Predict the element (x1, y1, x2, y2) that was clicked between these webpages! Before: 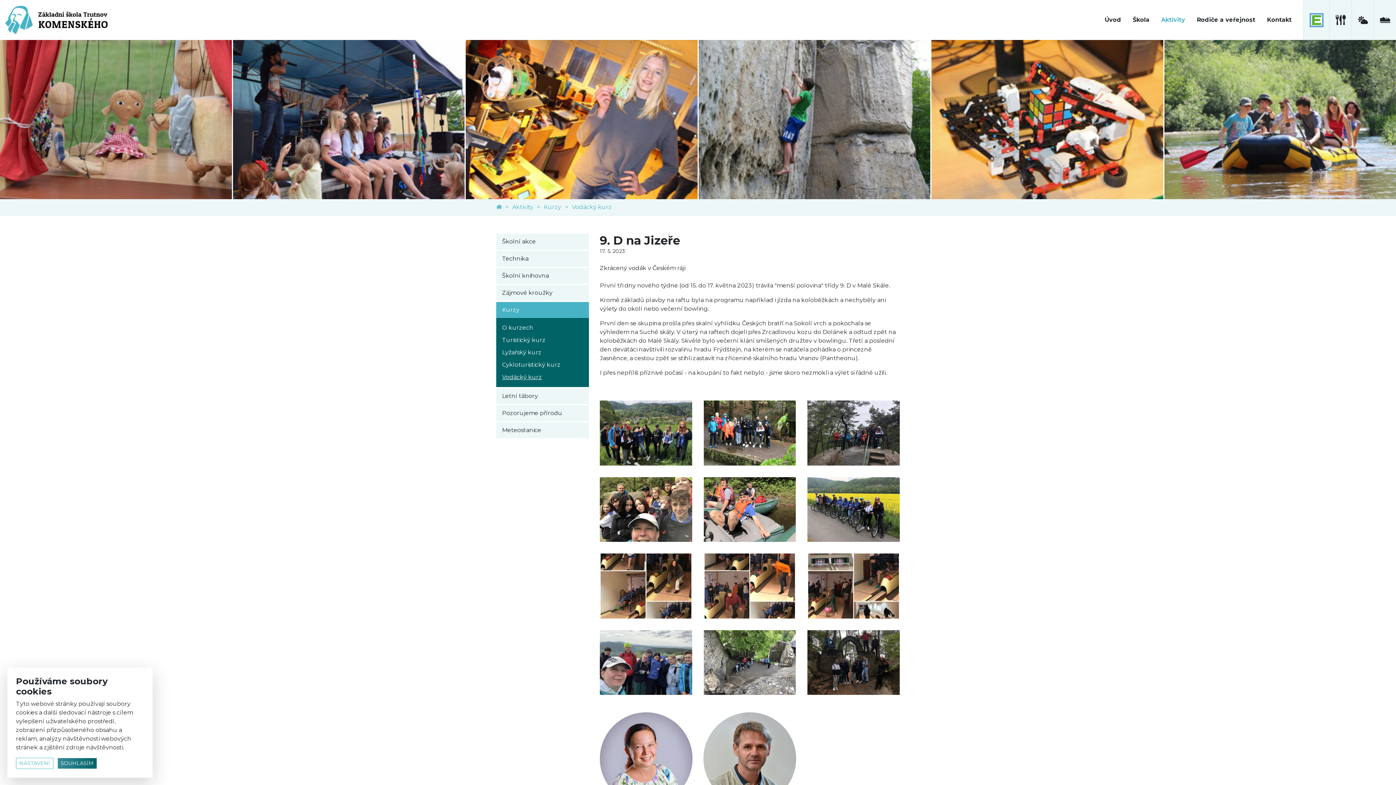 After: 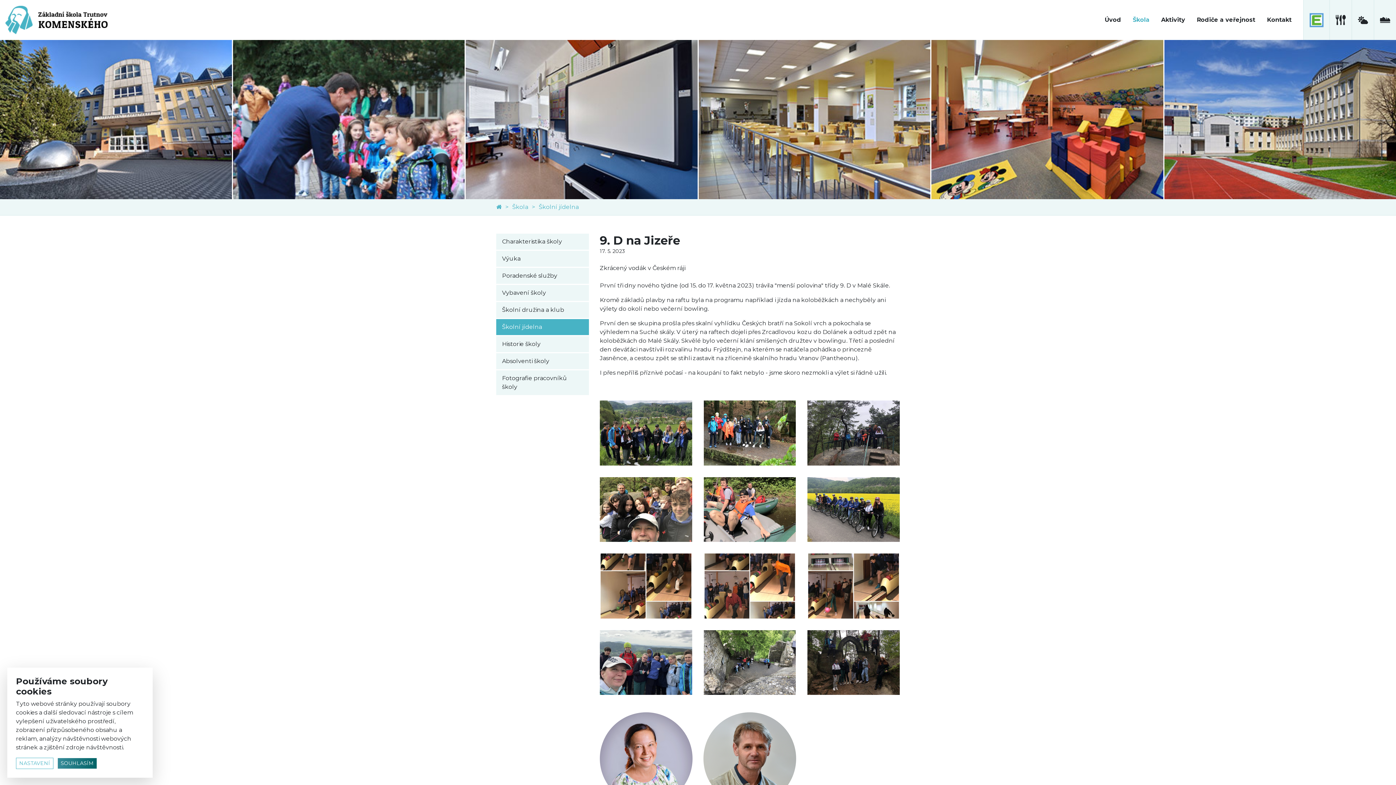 Action: bbox: (1329, 0, 1352, 40) label: školní jídelna